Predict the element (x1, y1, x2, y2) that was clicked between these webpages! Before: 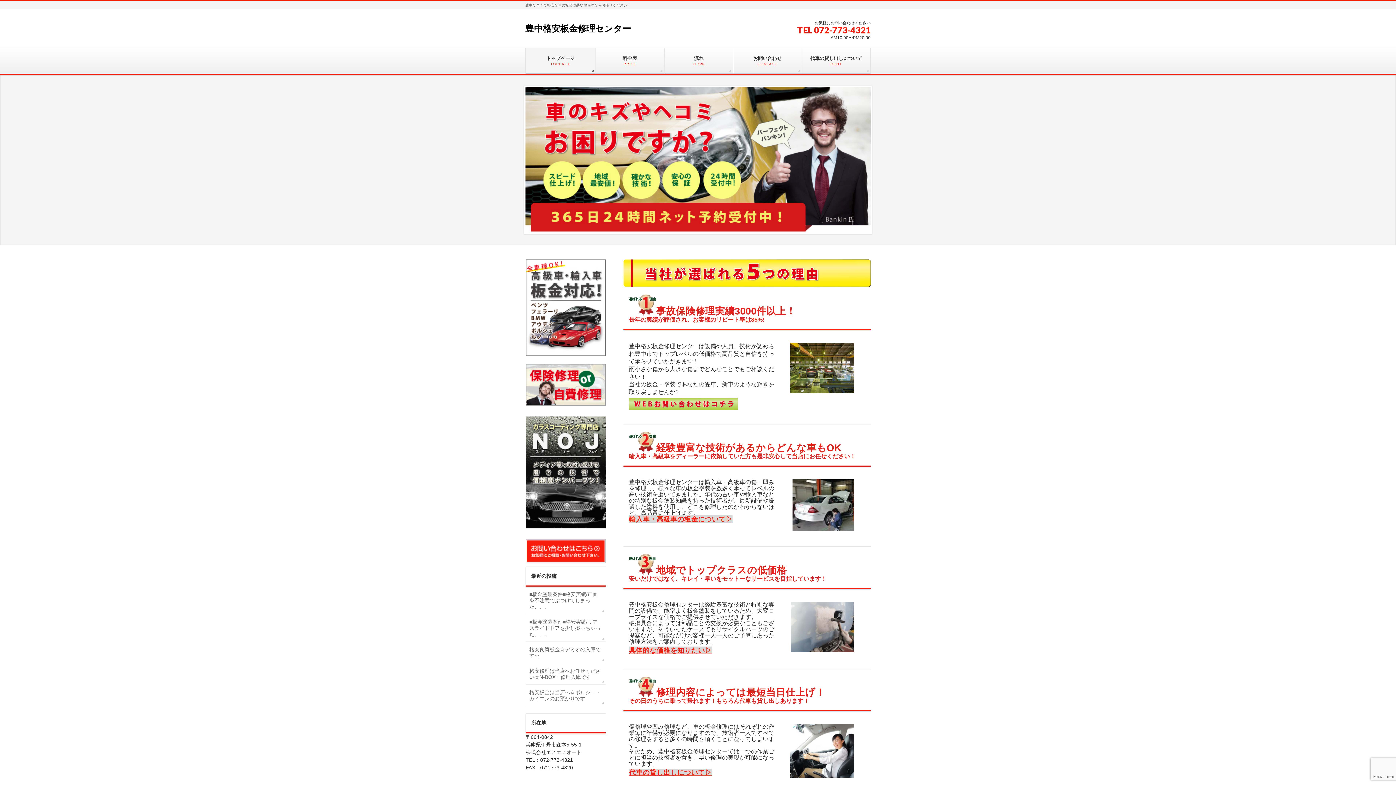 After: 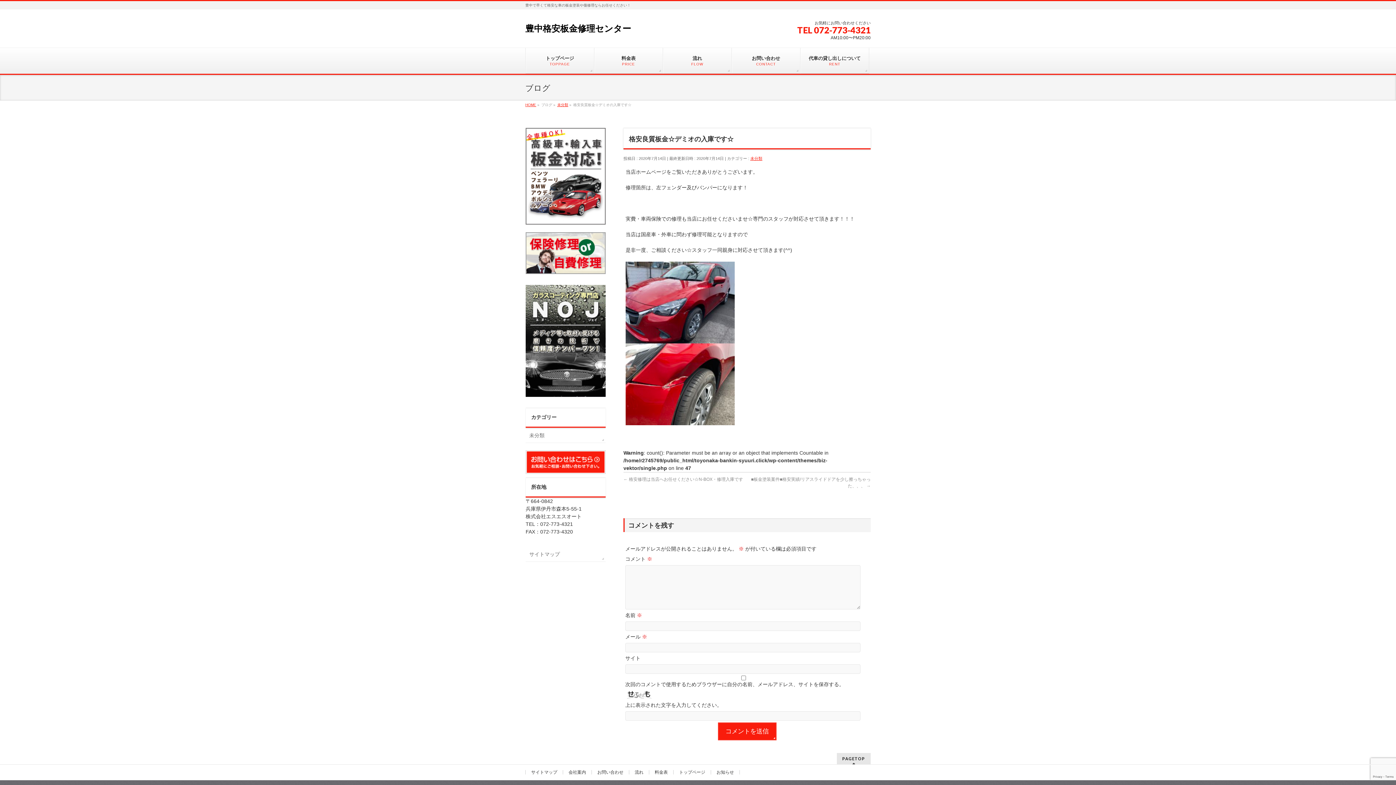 Action: label: 格安良質板金☆デミオの入庫です☆ bbox: (525, 642, 605, 663)